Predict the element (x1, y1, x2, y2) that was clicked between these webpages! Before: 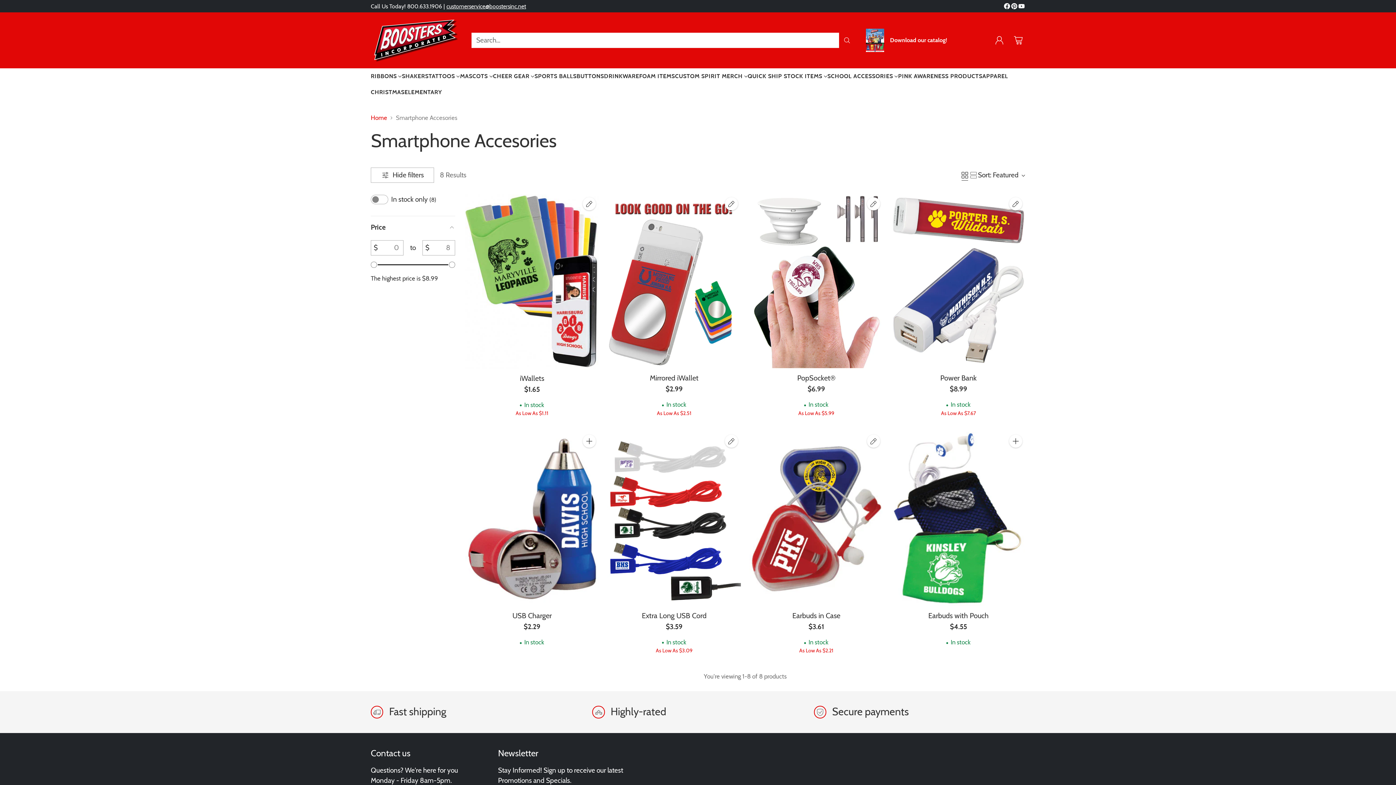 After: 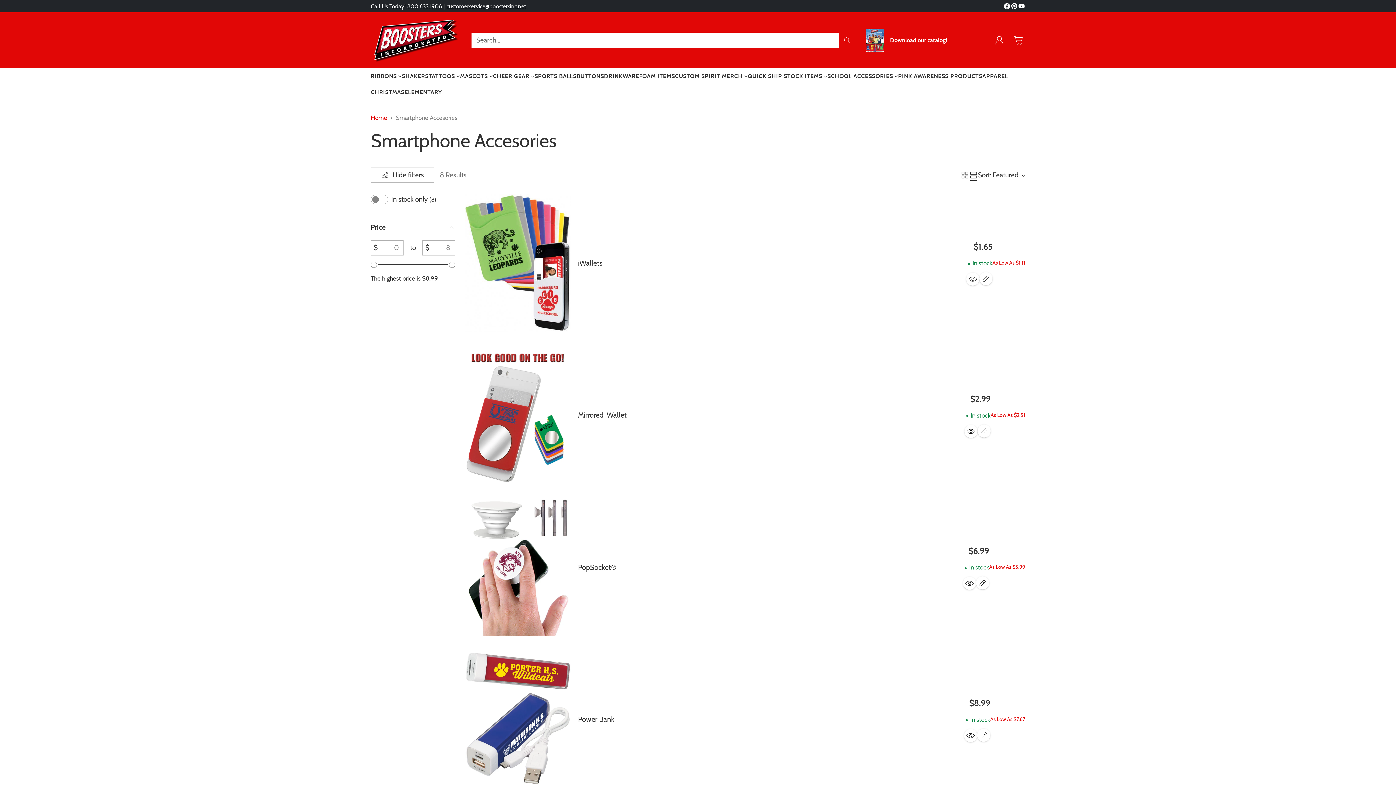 Action: label: View as list bbox: (969, 170, 978, 179)